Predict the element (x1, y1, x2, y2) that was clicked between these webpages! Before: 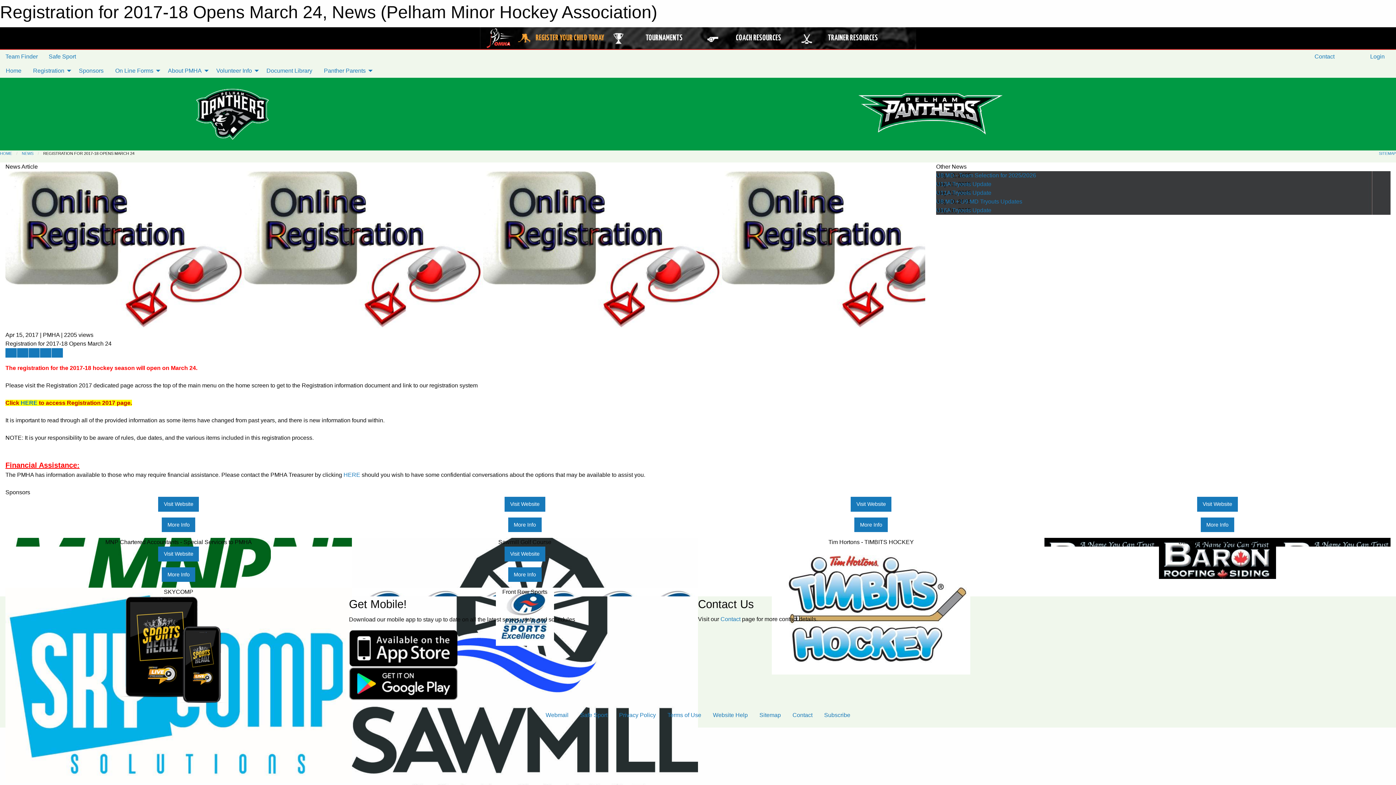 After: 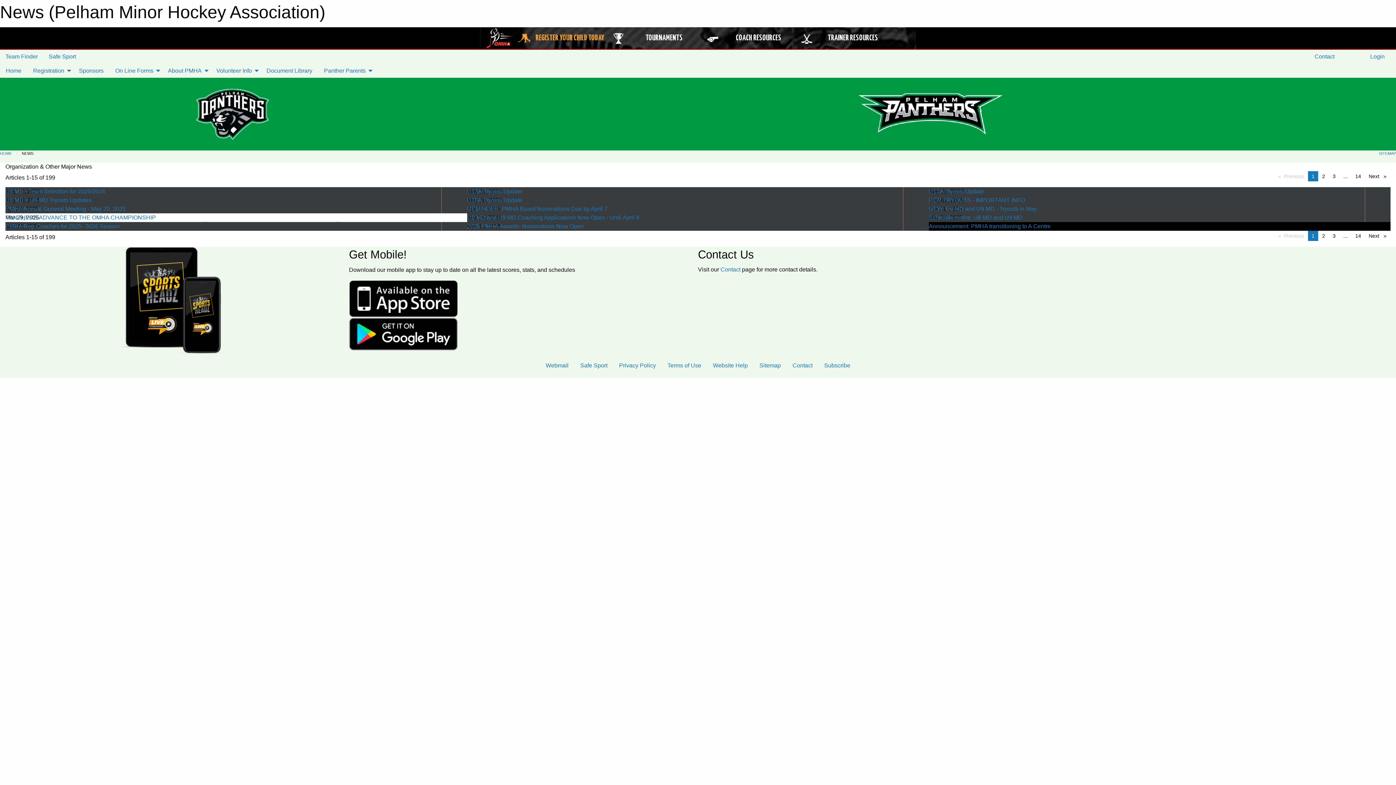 Action: bbox: (21, 151, 33, 155) label: NEWS